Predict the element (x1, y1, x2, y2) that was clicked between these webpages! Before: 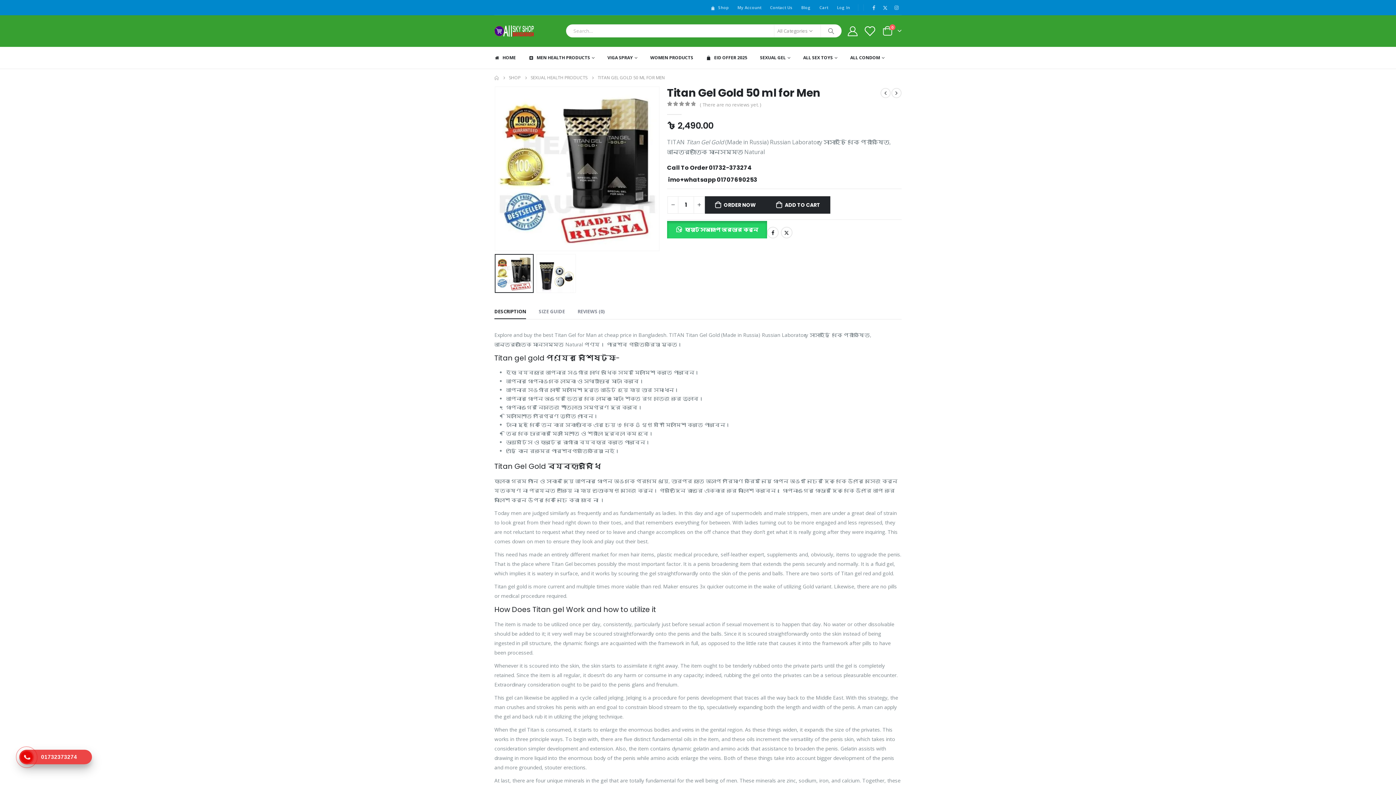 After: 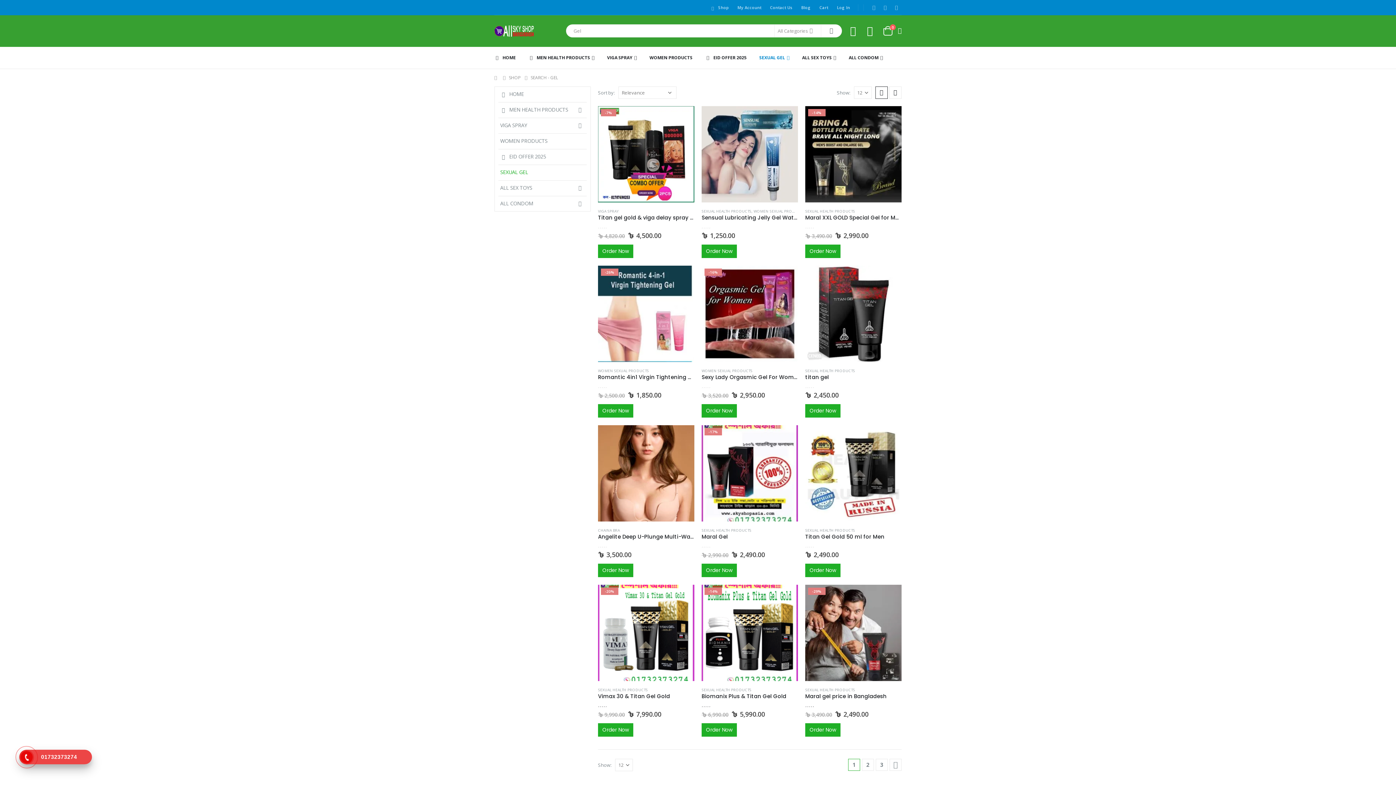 Action: label: SEXUAL GEL bbox: (760, 47, 790, 67)